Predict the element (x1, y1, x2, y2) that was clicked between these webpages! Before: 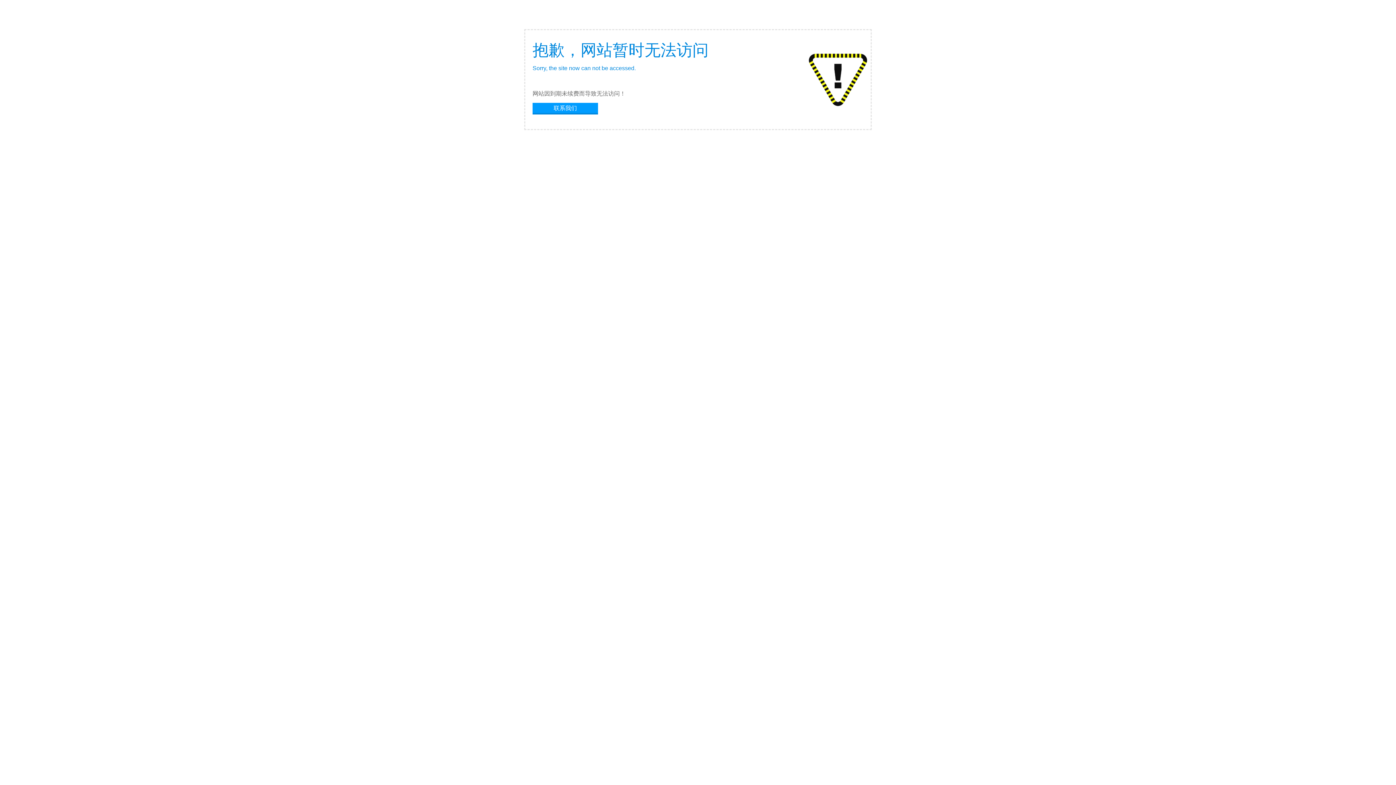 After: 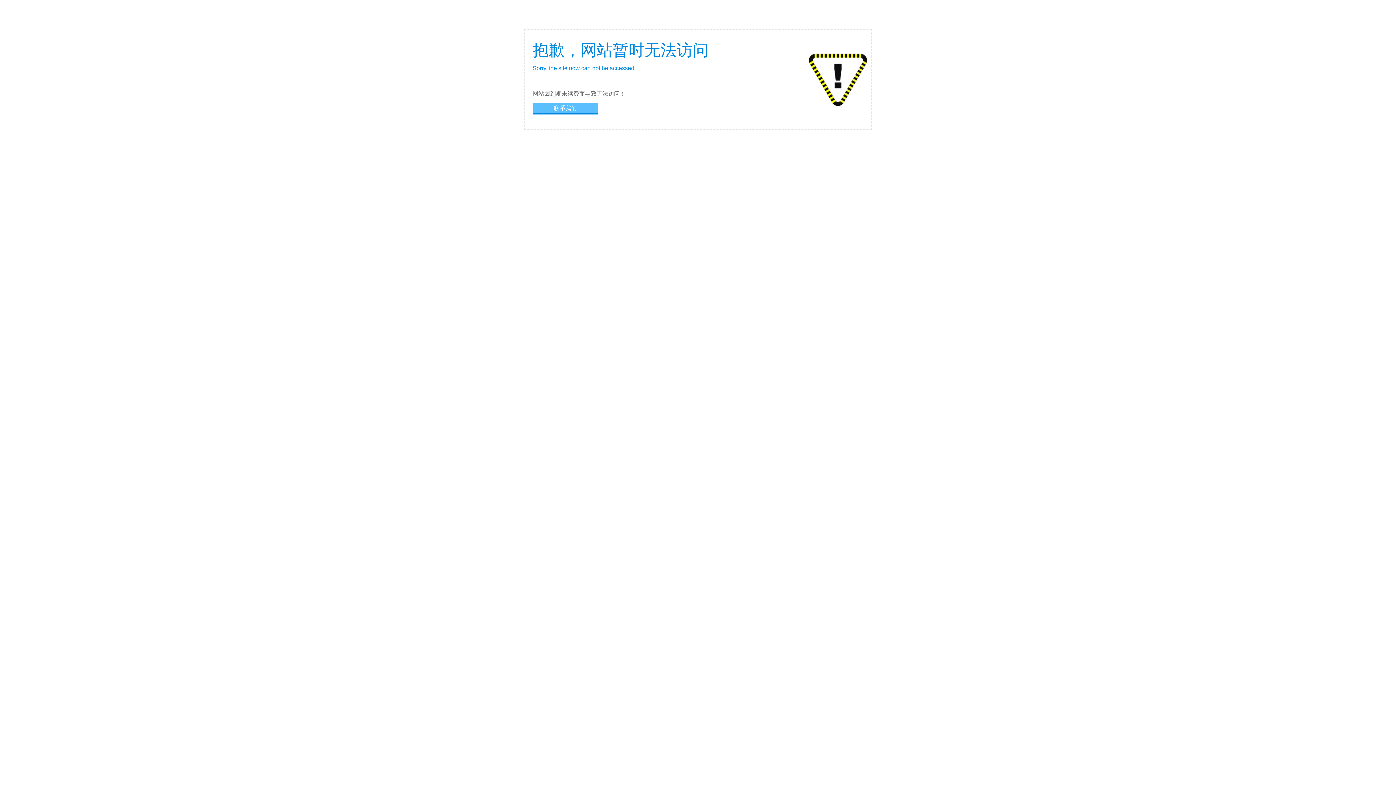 Action: bbox: (532, 102, 598, 113) label: 联系我们